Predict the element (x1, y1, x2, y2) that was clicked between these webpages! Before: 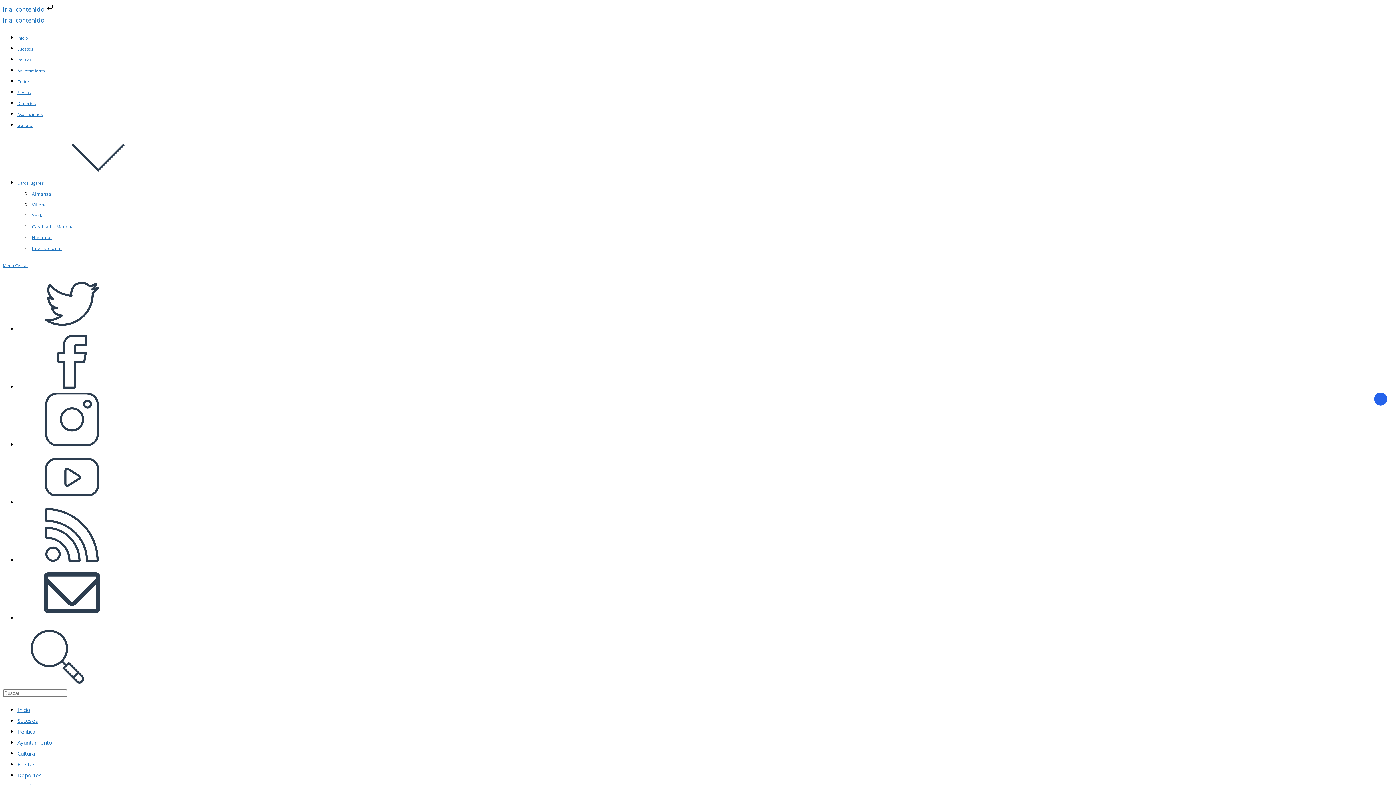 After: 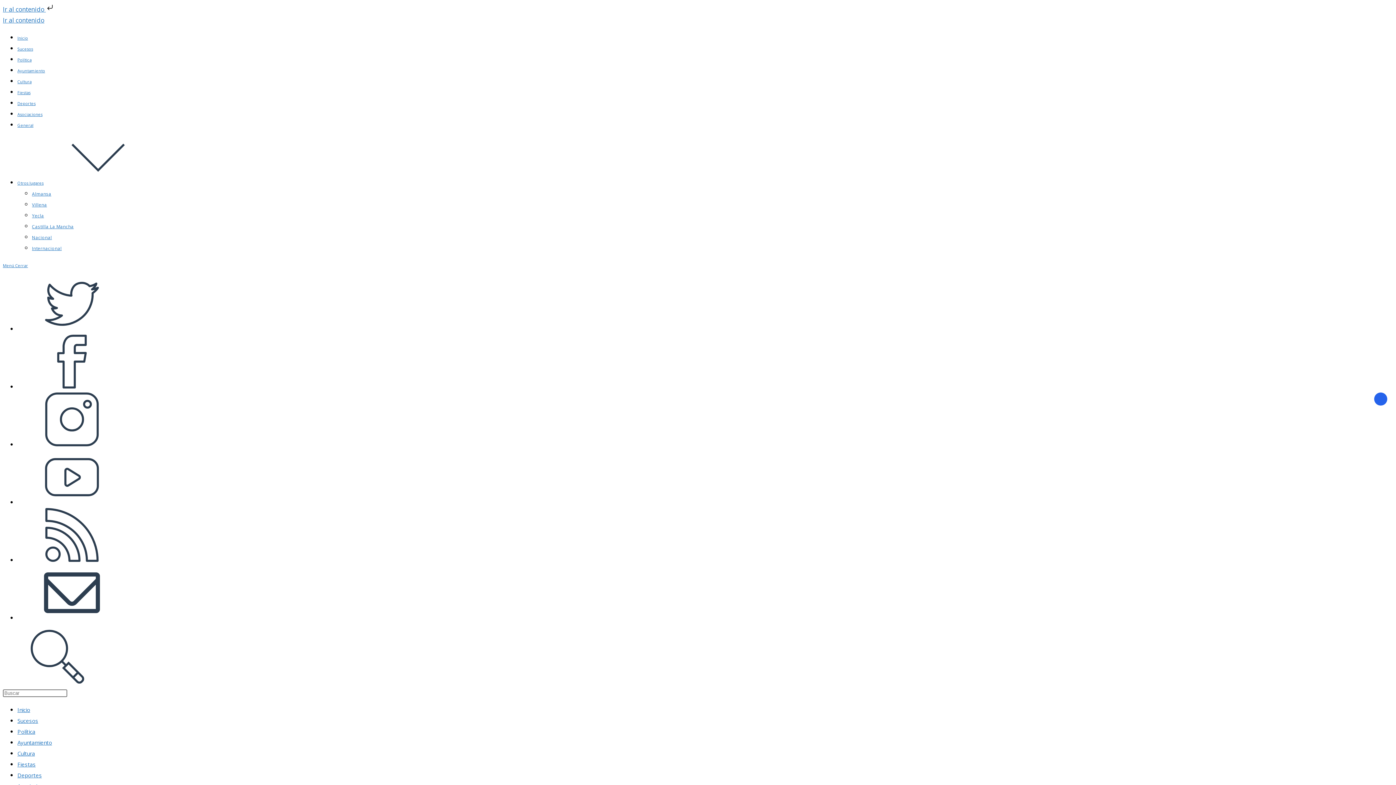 Action: label: Deportes bbox: (17, 772, 41, 779)